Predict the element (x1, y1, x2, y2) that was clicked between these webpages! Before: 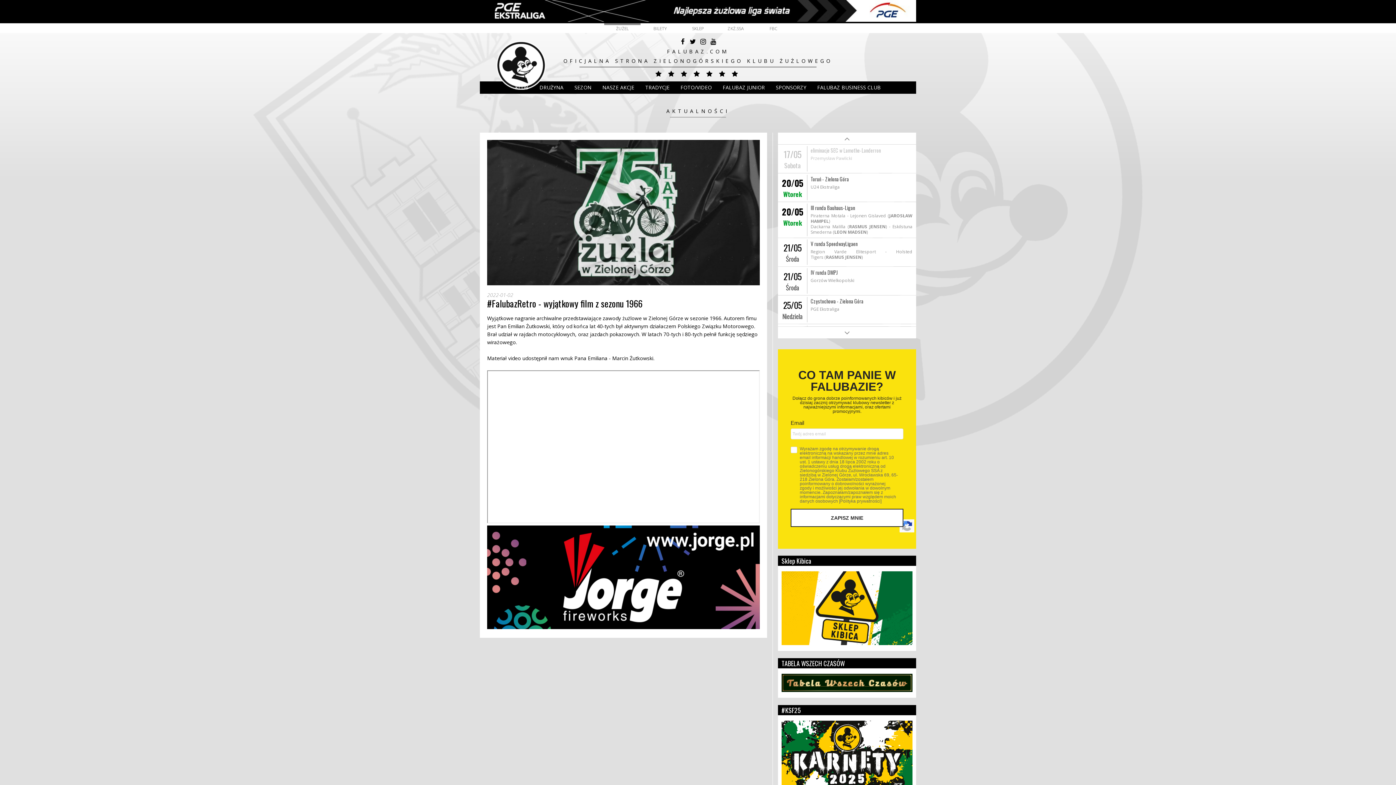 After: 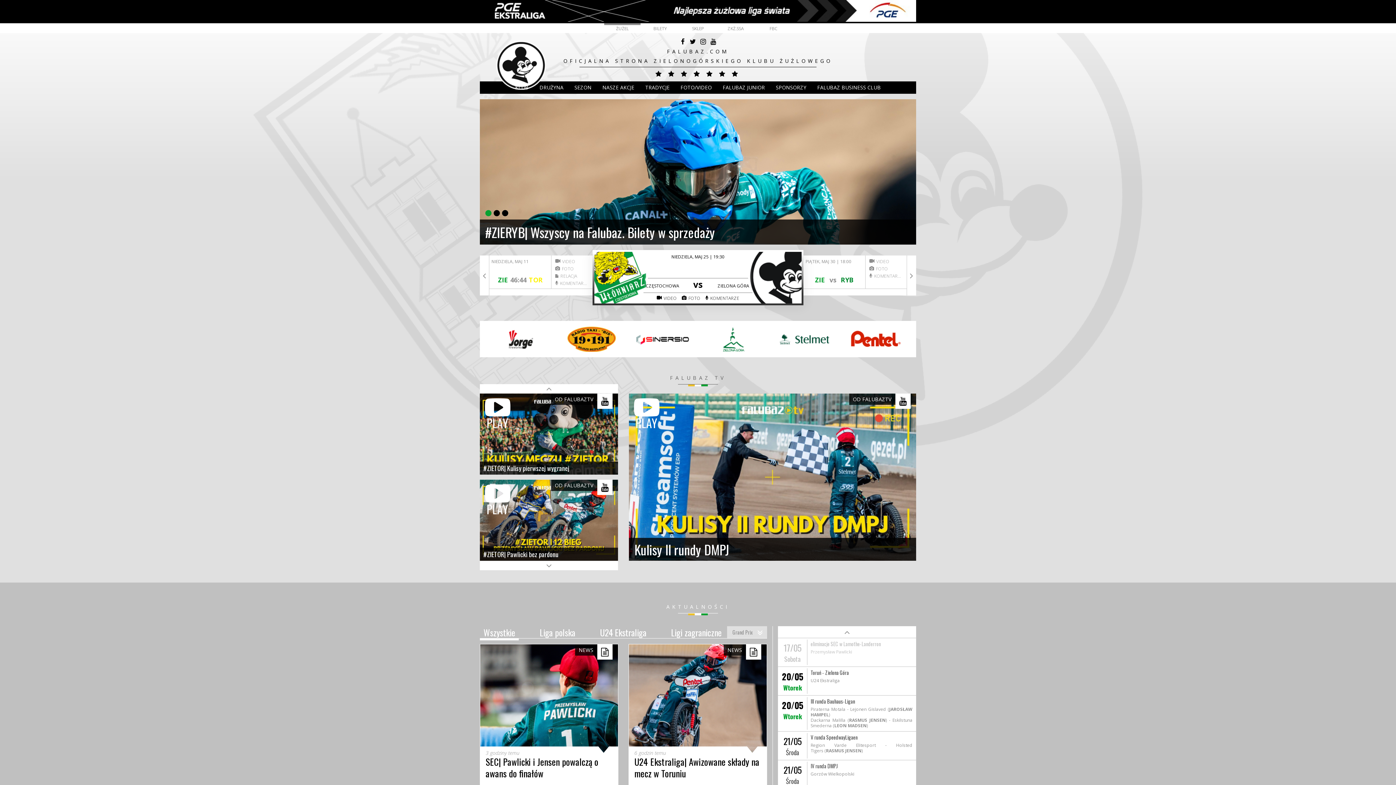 Action: label: ŻUŻEL bbox: (604, 23, 640, 31)